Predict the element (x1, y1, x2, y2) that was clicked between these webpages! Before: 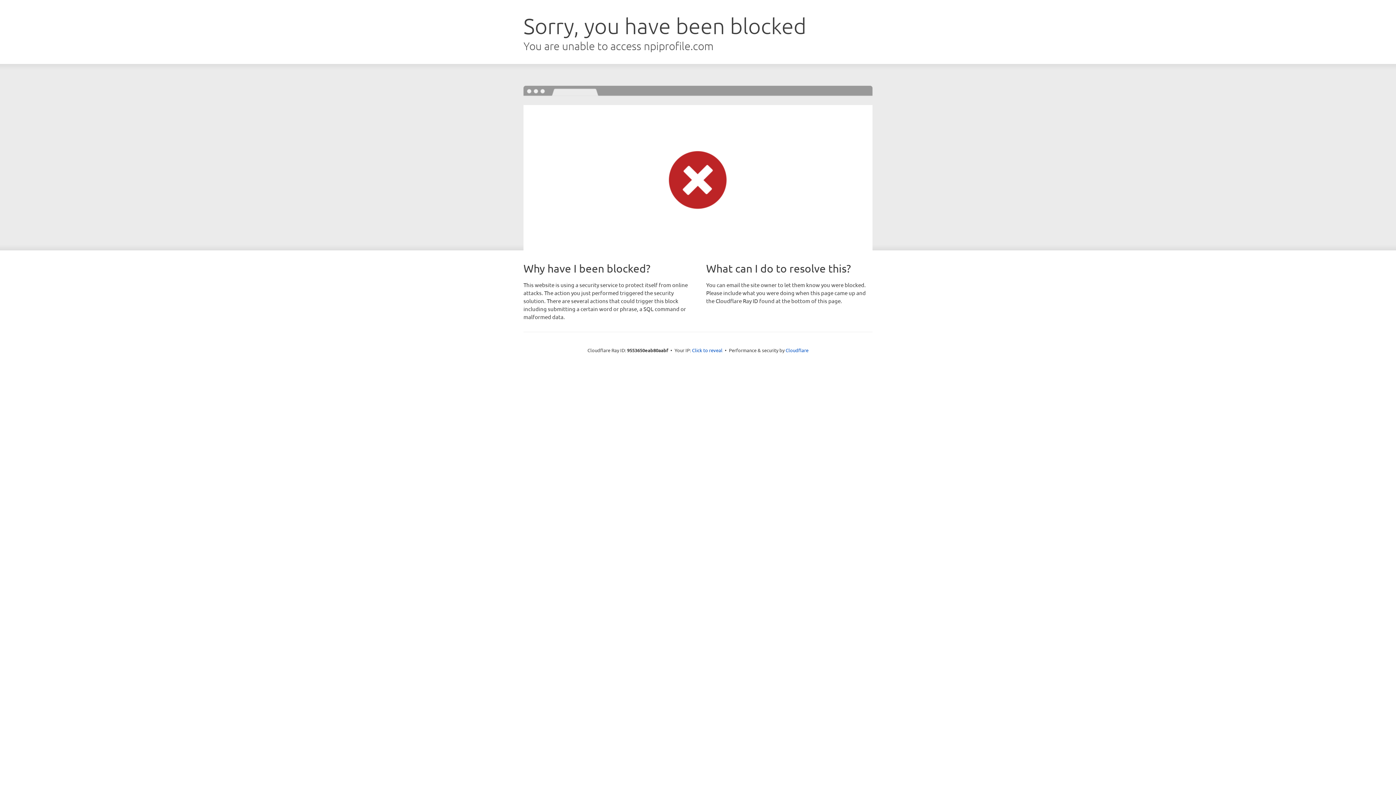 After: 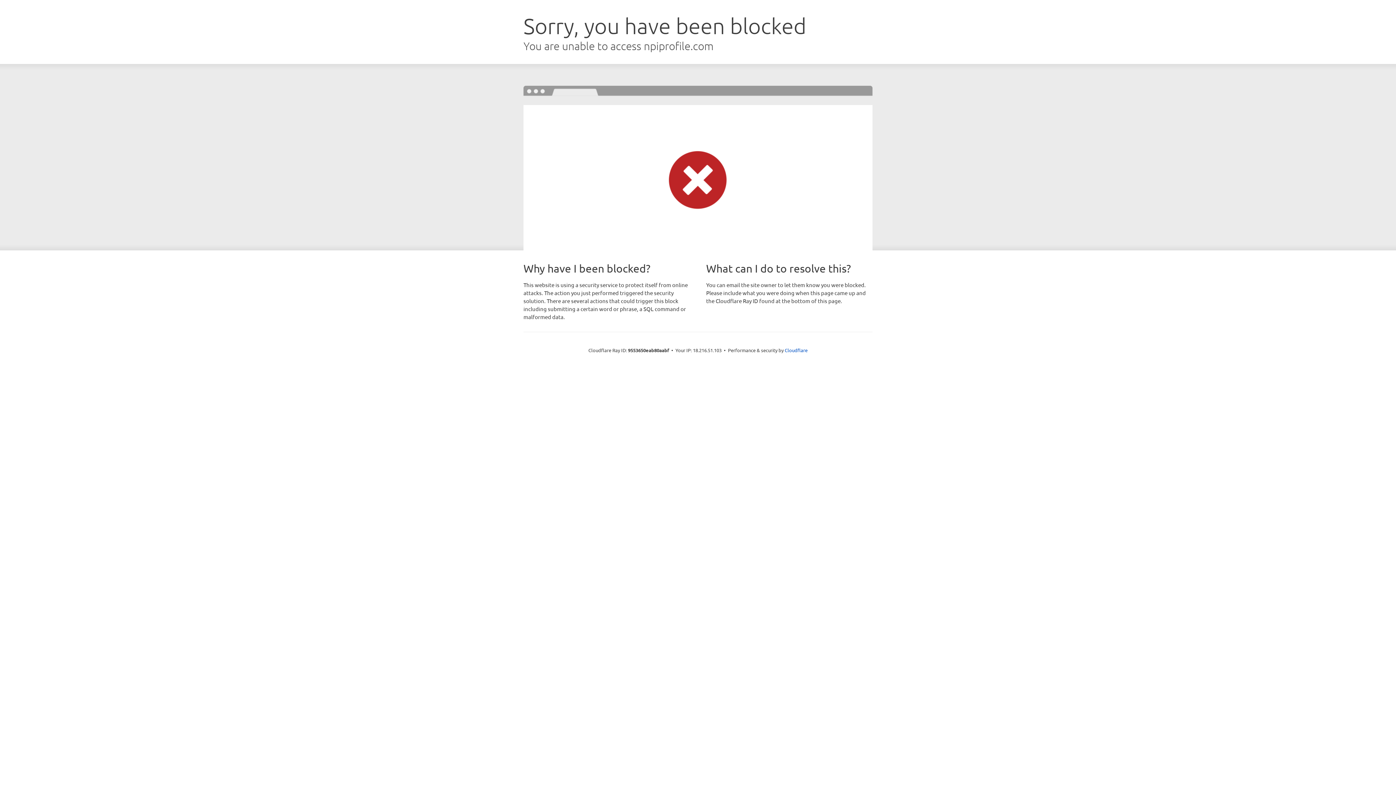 Action: bbox: (692, 346, 722, 353) label: Click to reveal